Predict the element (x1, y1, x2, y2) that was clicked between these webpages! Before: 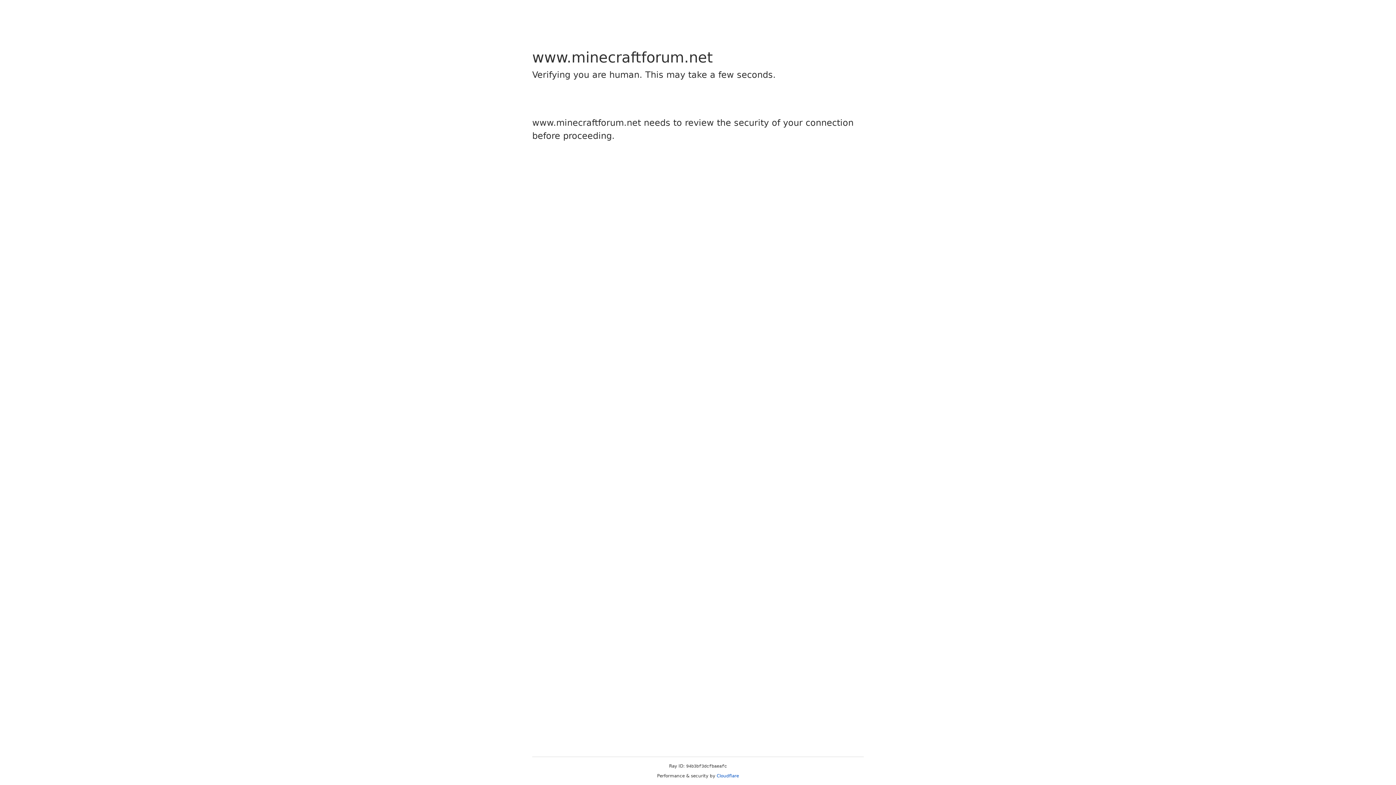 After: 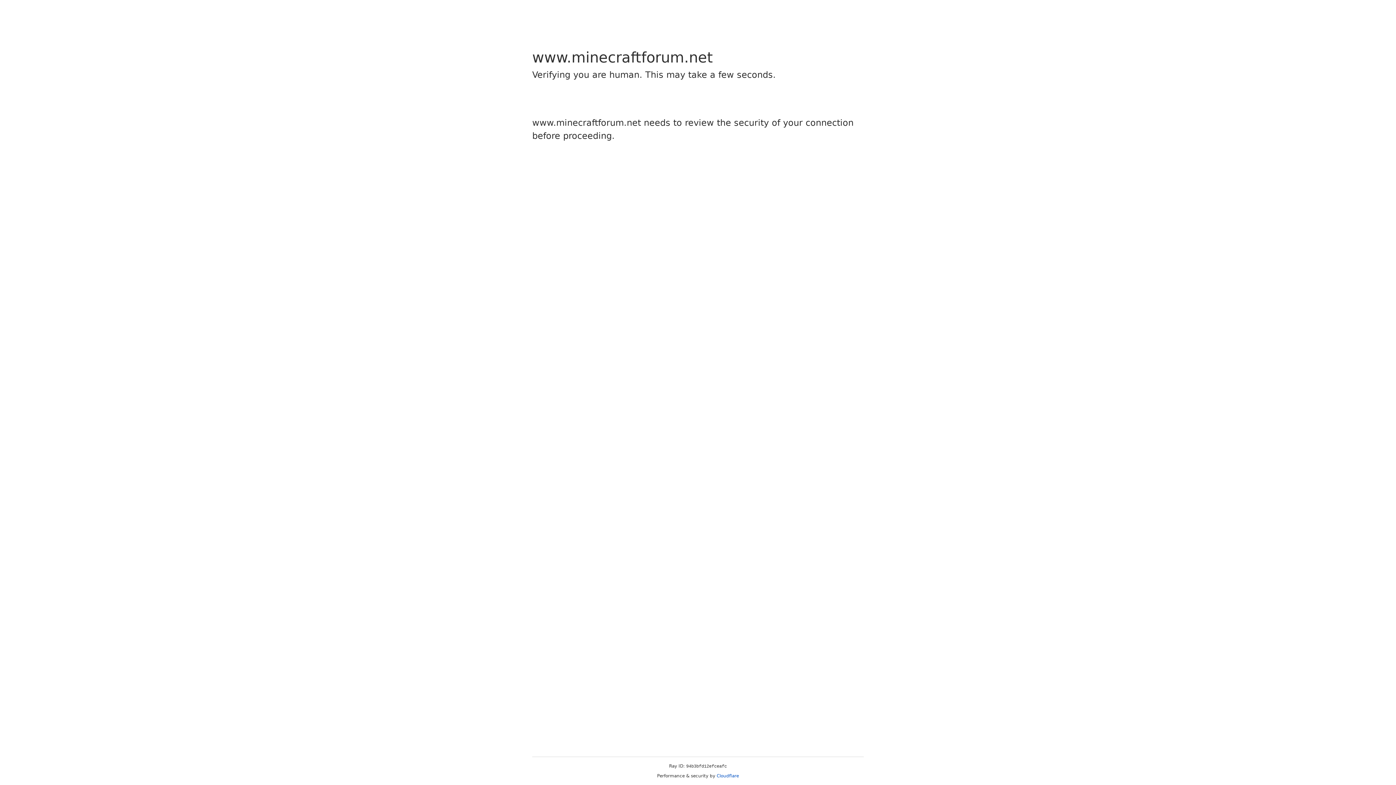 Action: bbox: (716, 773, 739, 778) label: Cloudflare